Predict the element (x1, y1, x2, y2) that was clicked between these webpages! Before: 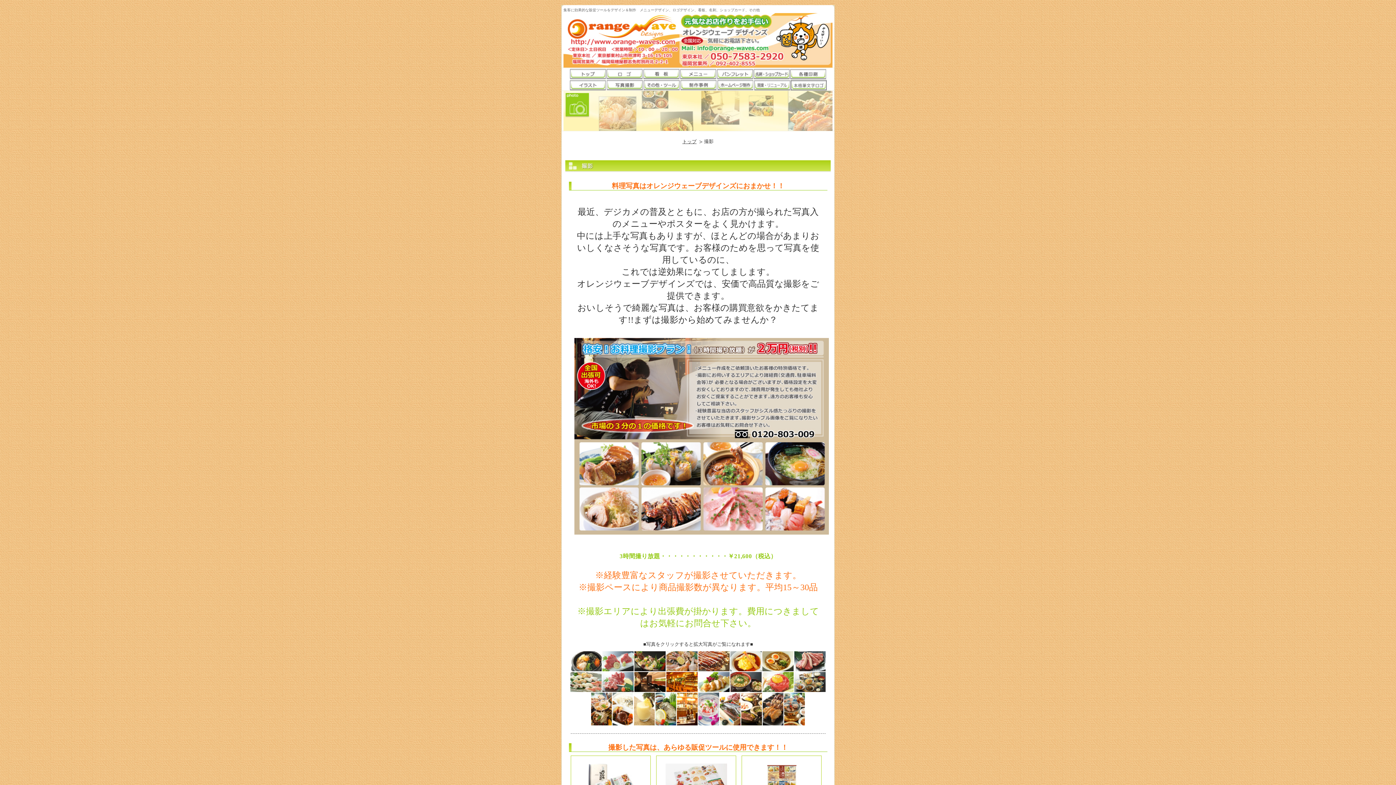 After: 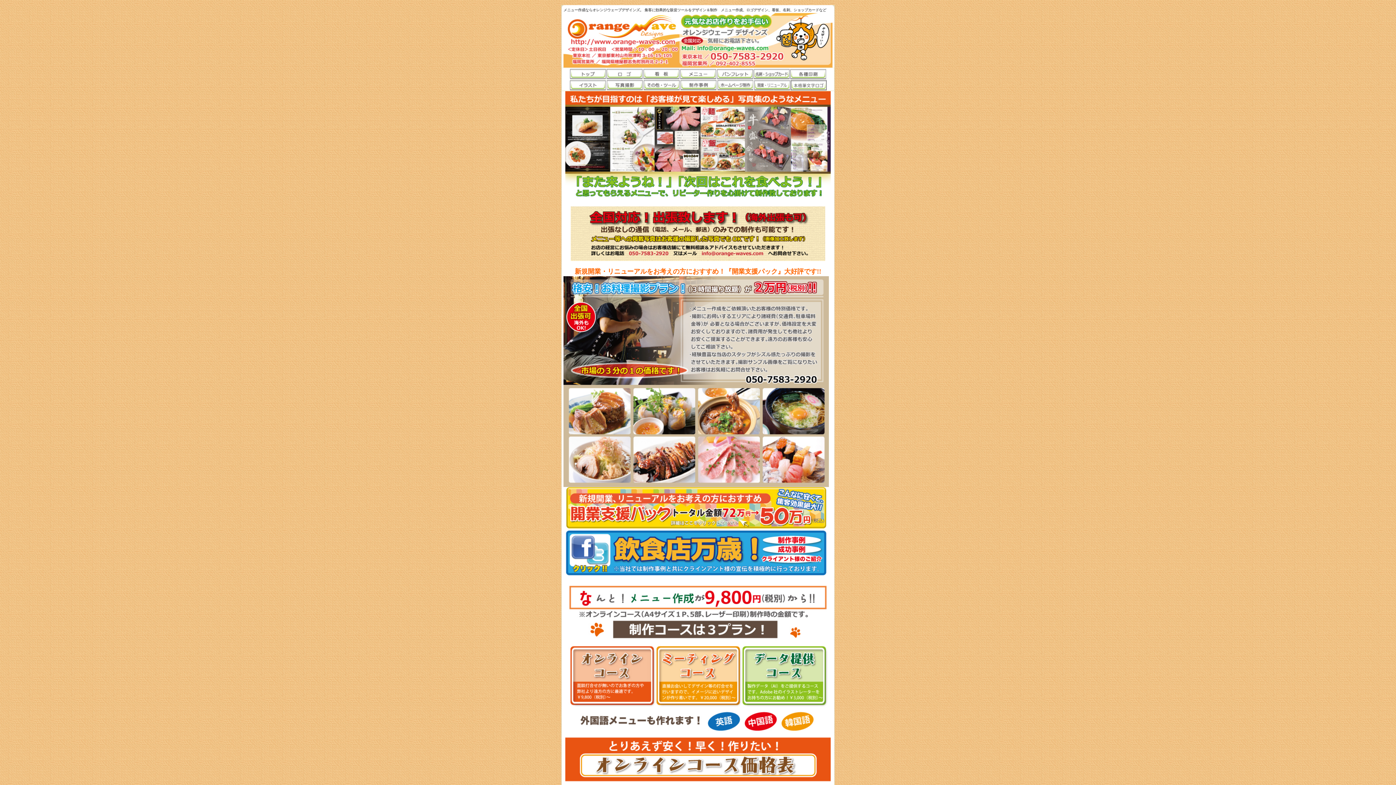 Action: bbox: (563, 61, 832, 66)